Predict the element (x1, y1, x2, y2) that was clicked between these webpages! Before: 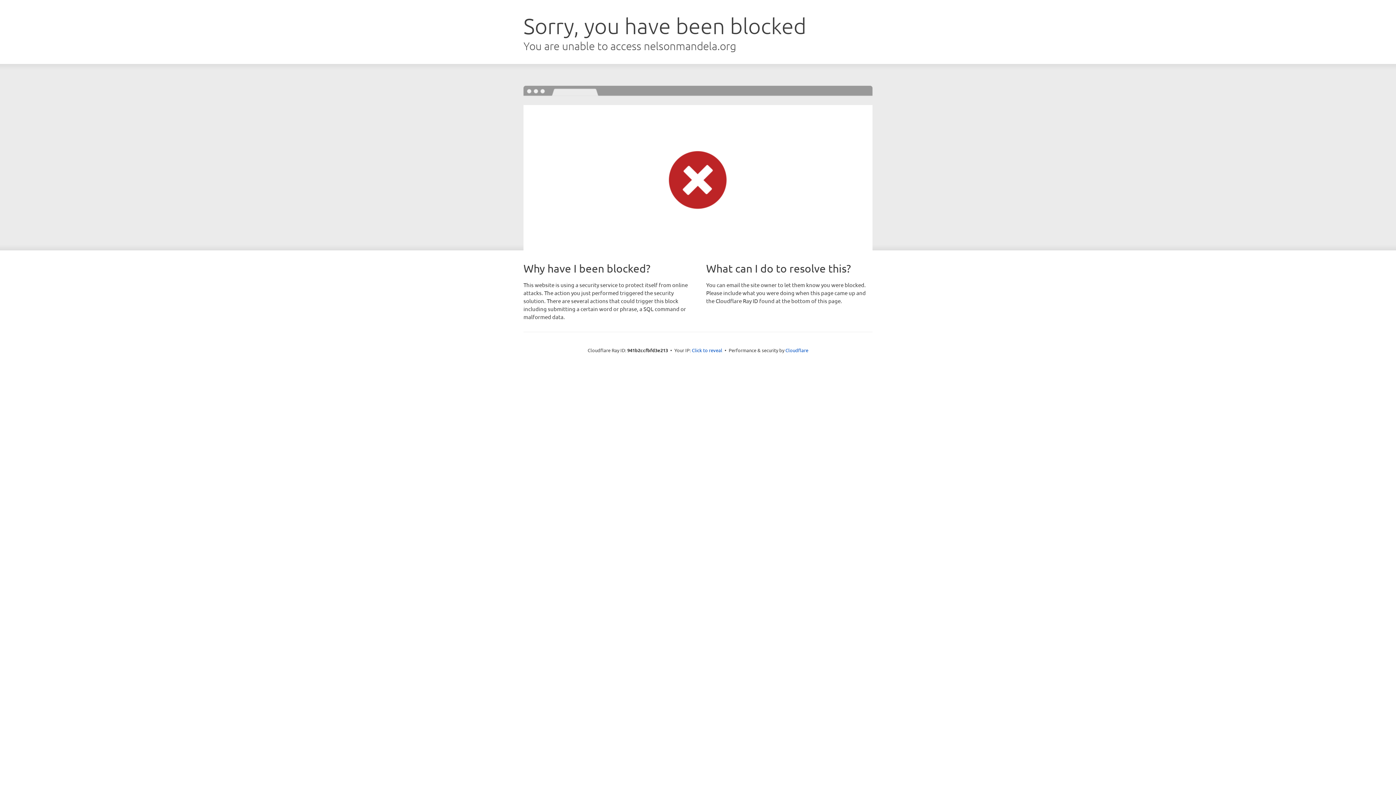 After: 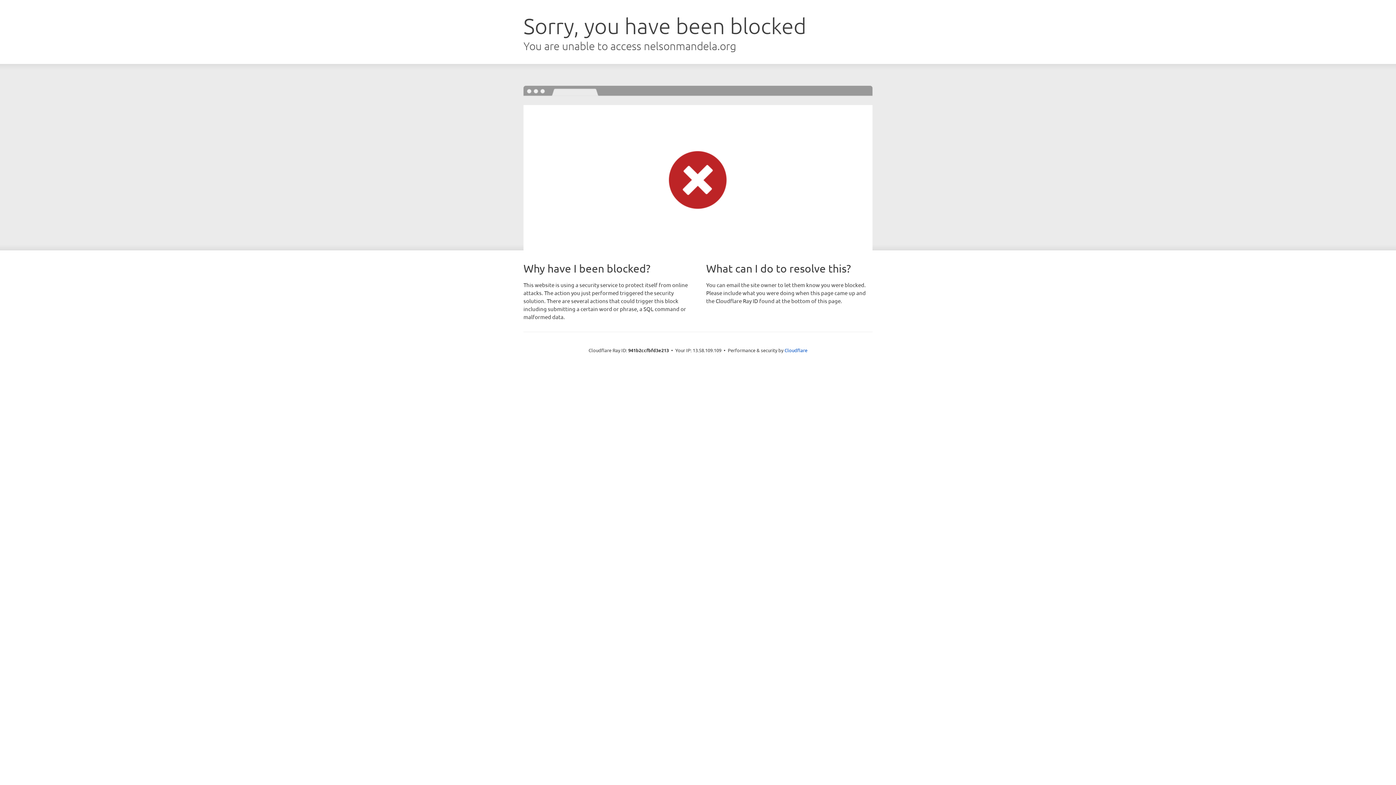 Action: bbox: (692, 346, 722, 353) label: Click to reveal